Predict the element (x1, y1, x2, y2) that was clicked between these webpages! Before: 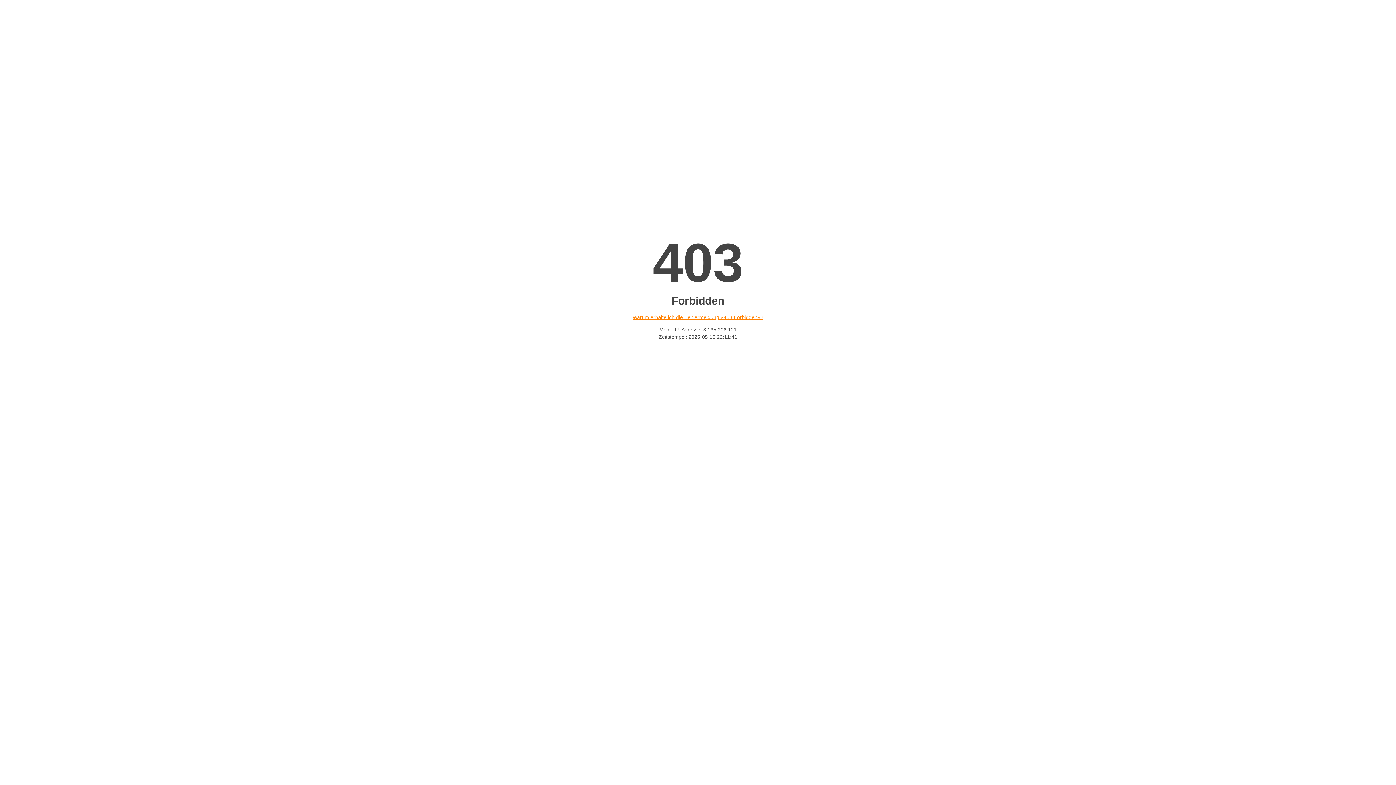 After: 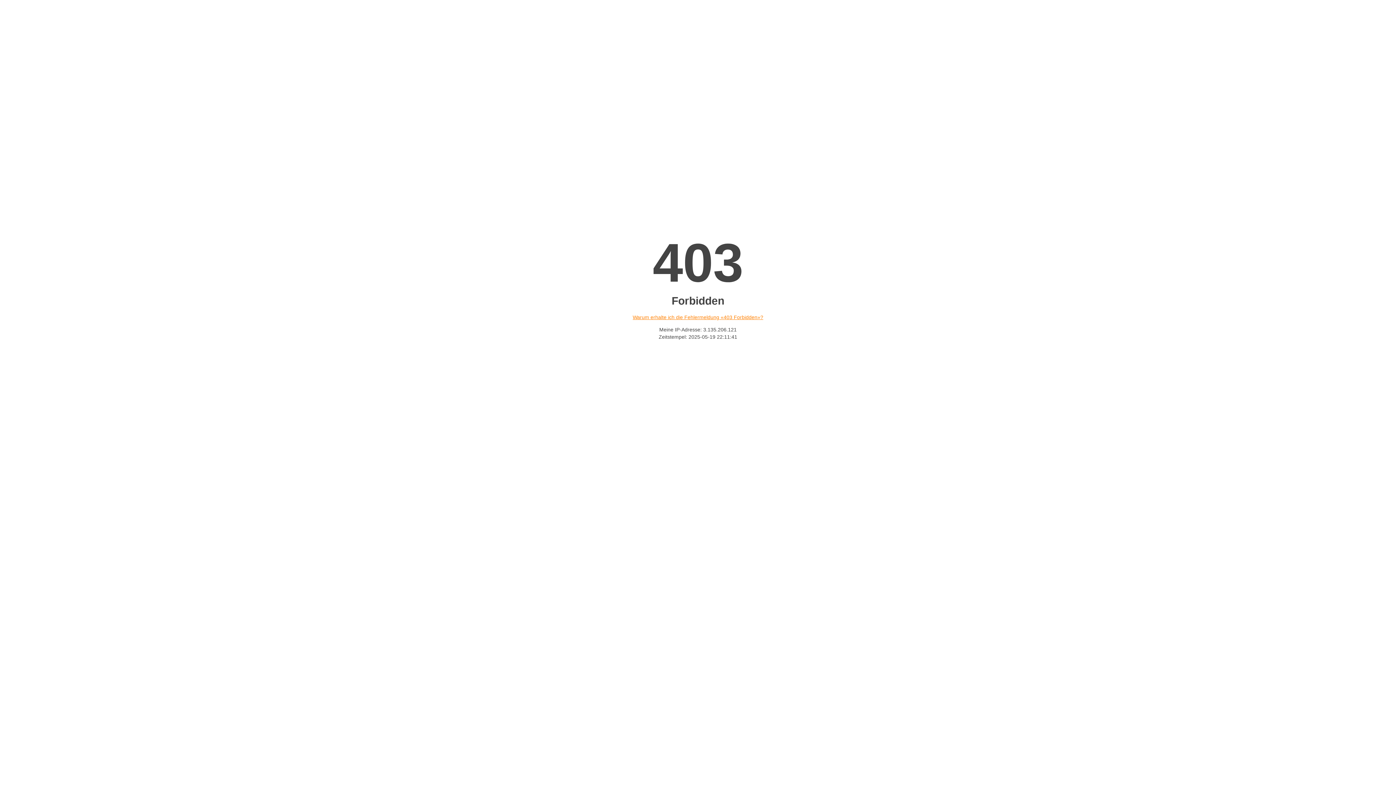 Action: label: Warum erhalte ich die Fehlermeldung «403 Forbidden»? bbox: (632, 314, 763, 320)